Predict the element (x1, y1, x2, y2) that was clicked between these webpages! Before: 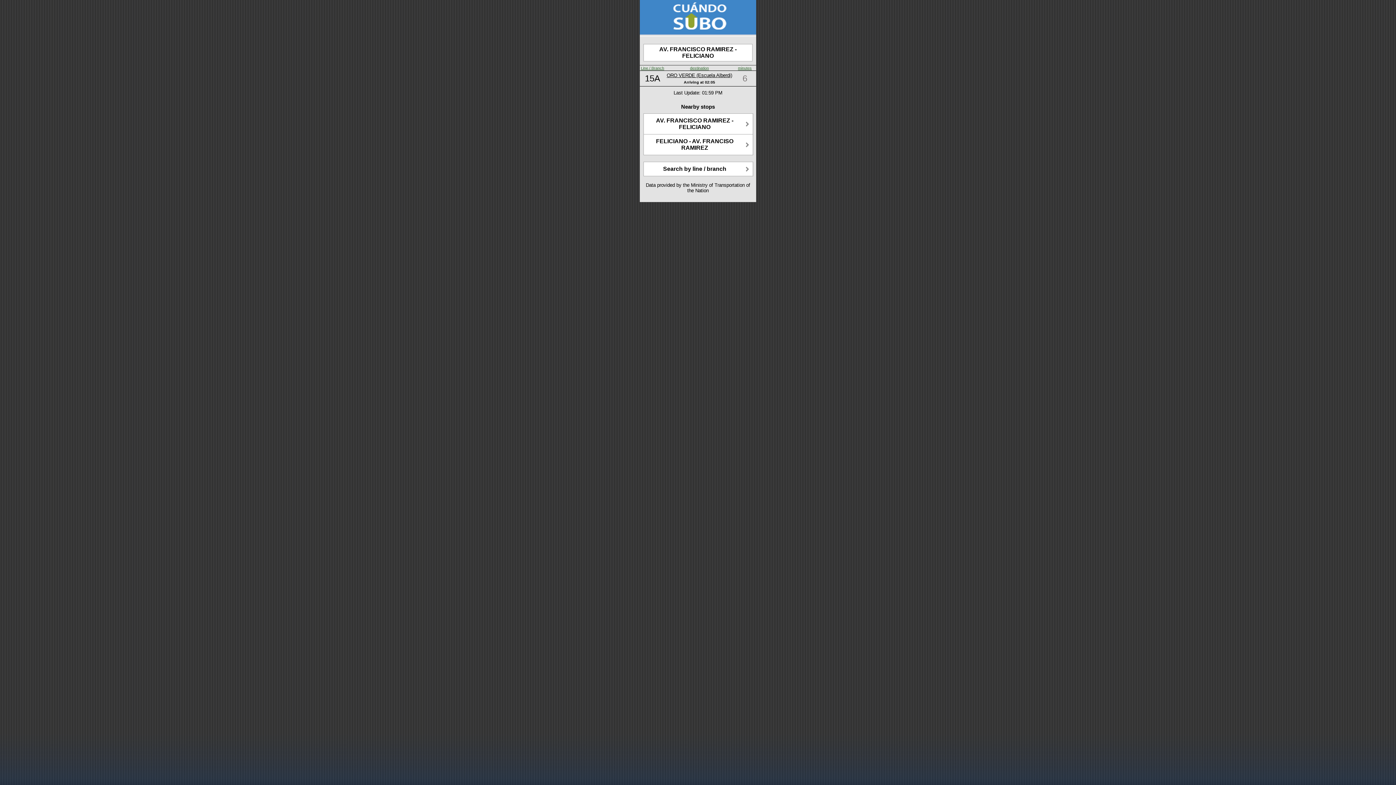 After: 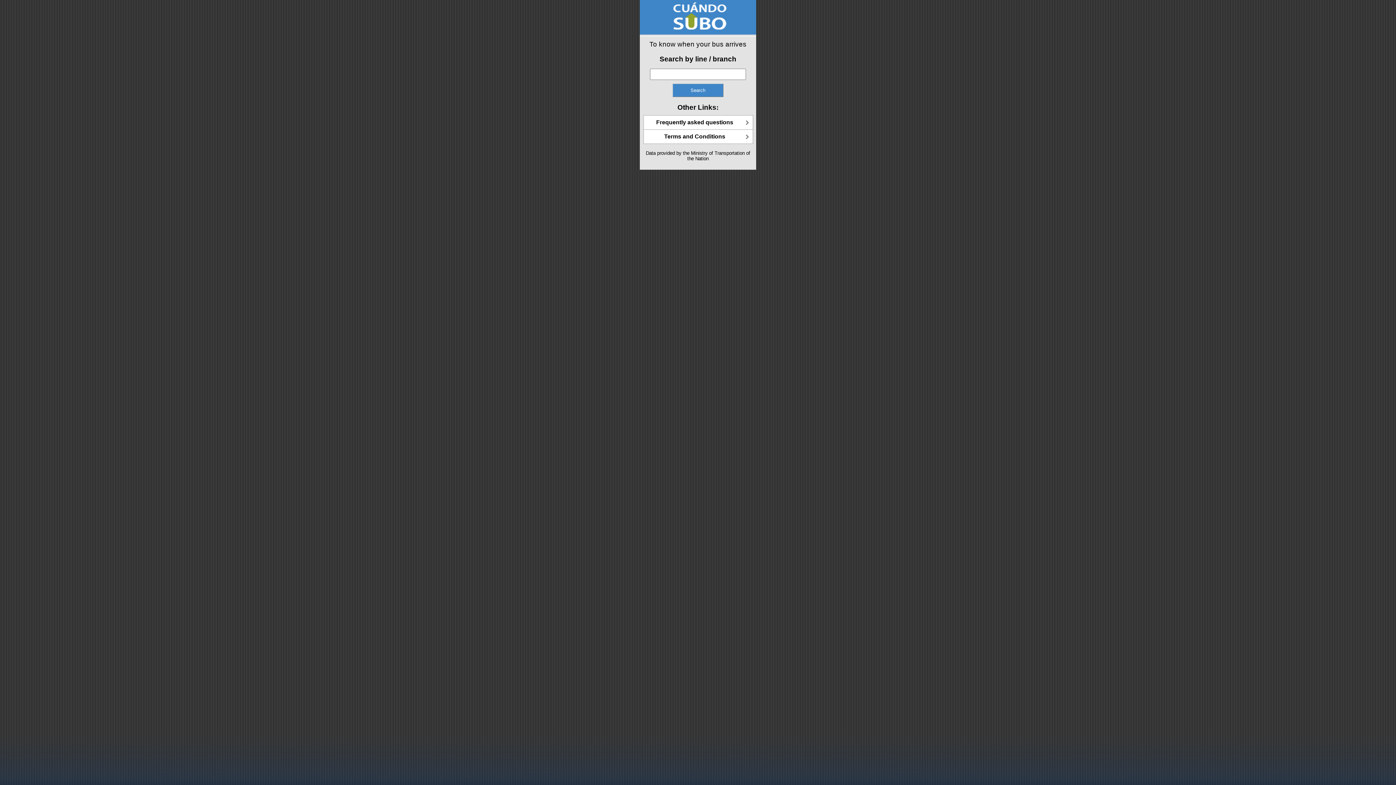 Action: bbox: (640, 30, 756, 37)